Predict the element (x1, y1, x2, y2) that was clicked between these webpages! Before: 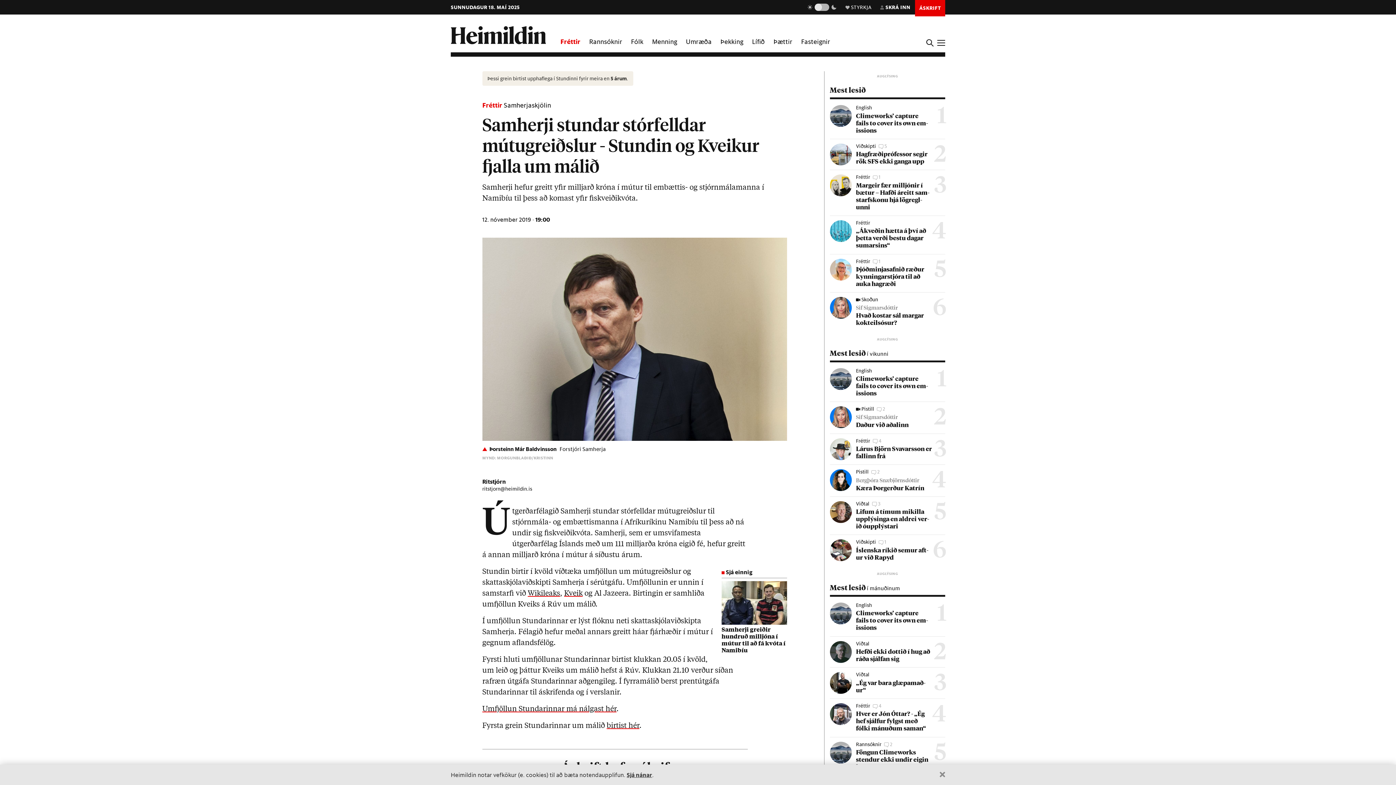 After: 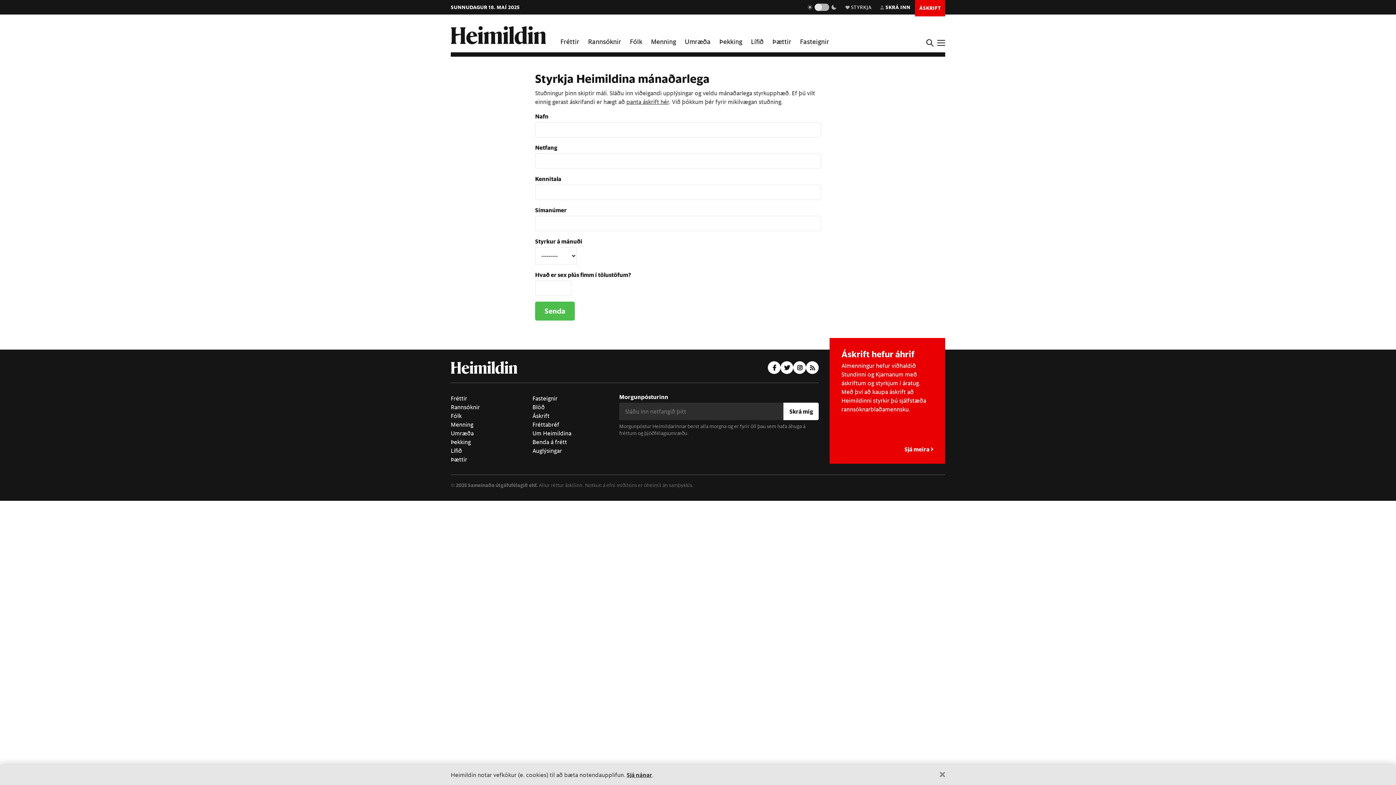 Action: label: STYRKJA bbox: (841, 0, 876, 14)